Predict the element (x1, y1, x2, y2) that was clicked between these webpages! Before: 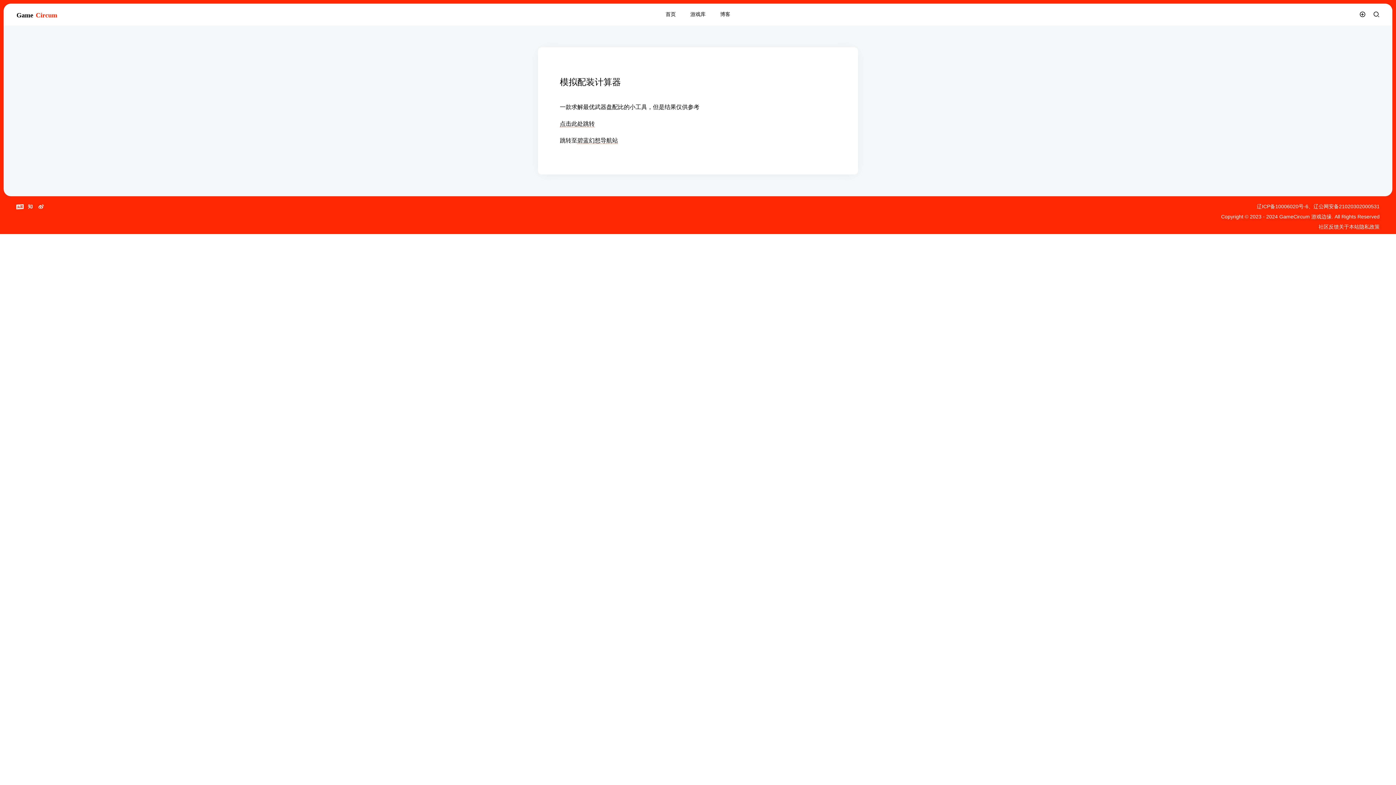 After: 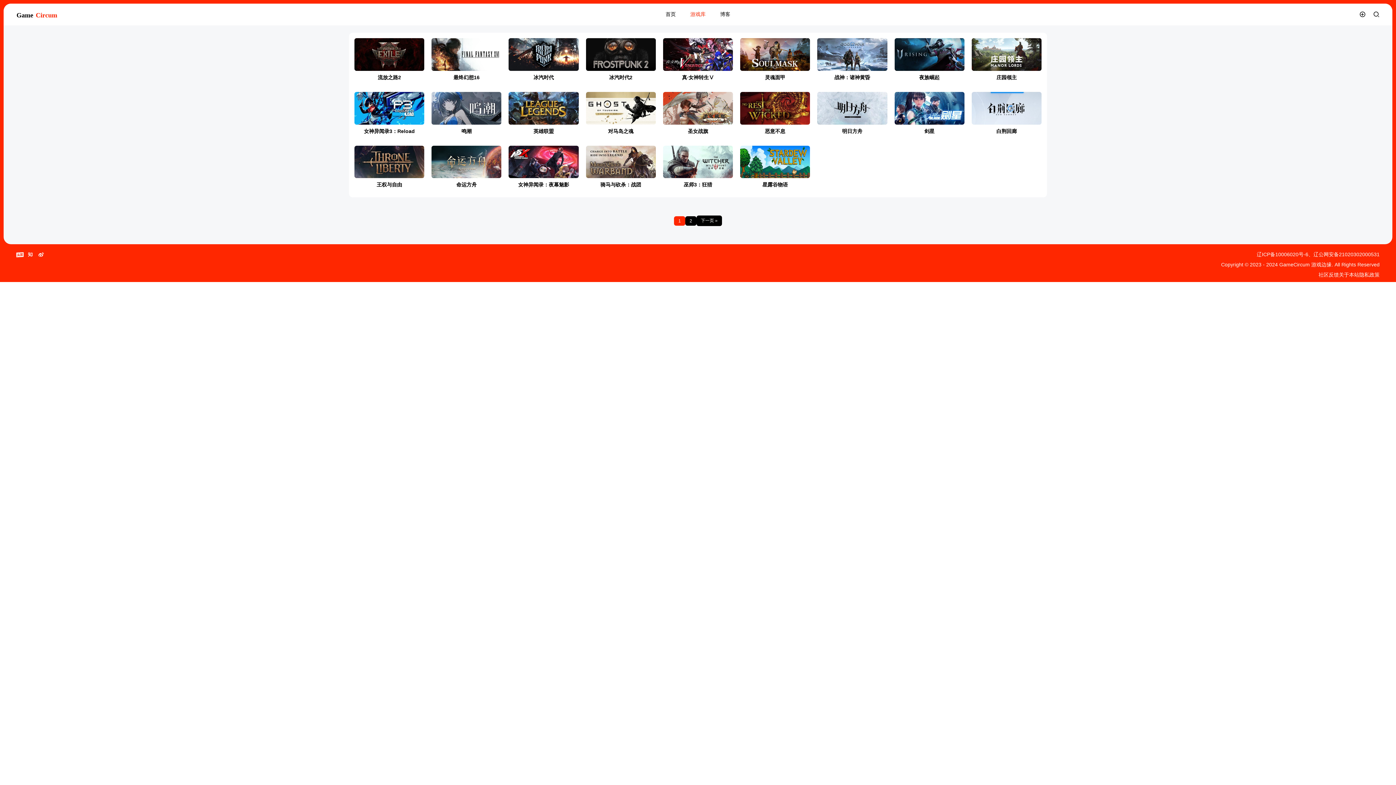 Action: label: 游戏库 bbox: (690, 11, 705, 17)